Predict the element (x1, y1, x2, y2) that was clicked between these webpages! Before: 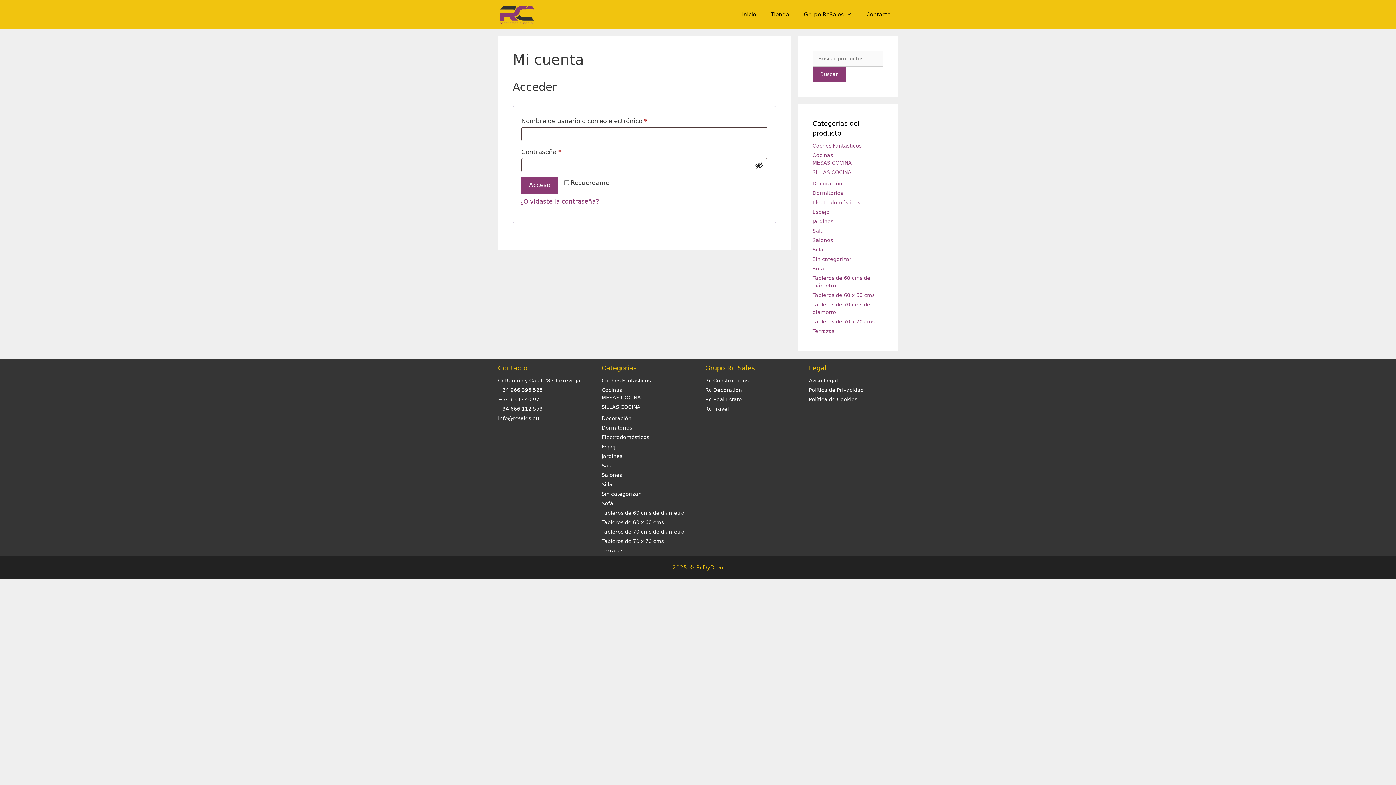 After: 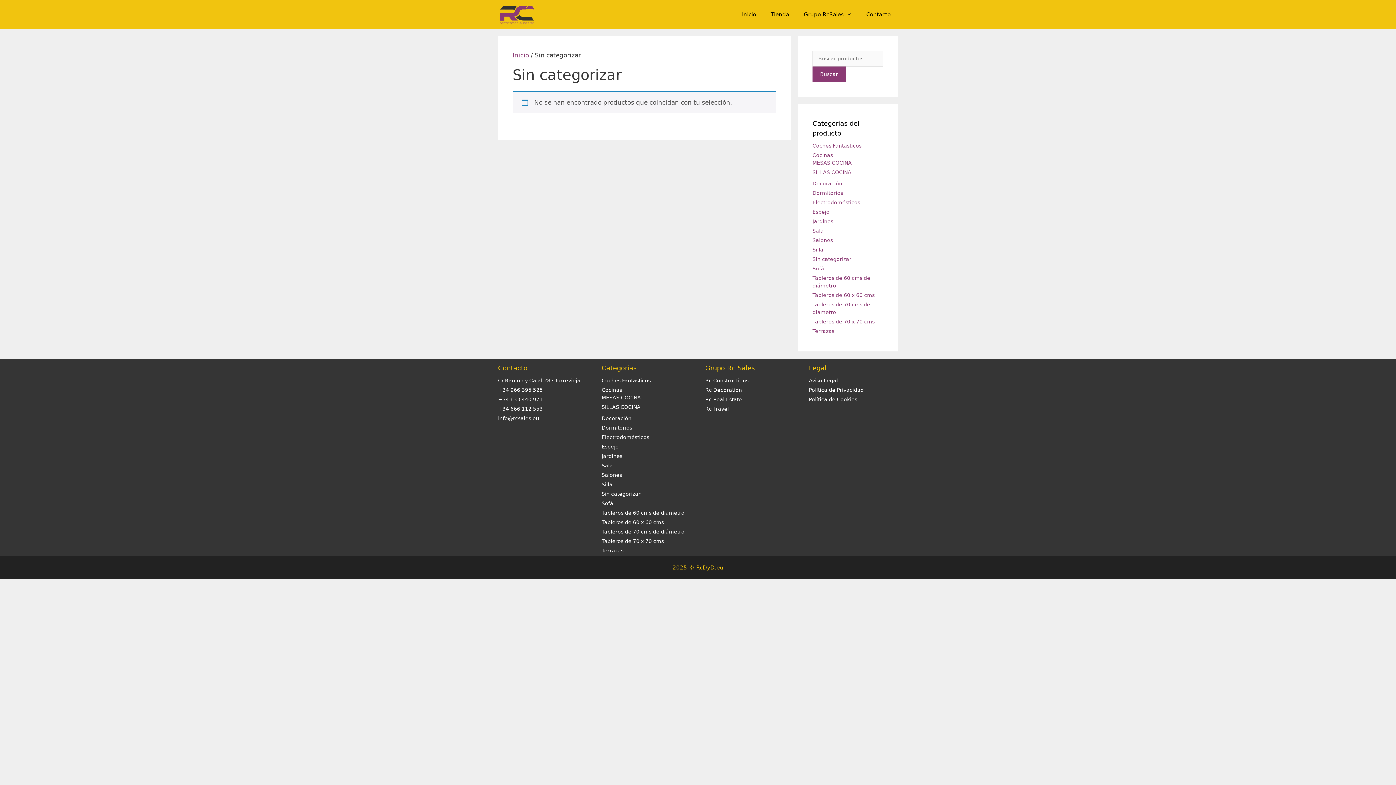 Action: bbox: (601, 491, 640, 497) label: Sin categorizar